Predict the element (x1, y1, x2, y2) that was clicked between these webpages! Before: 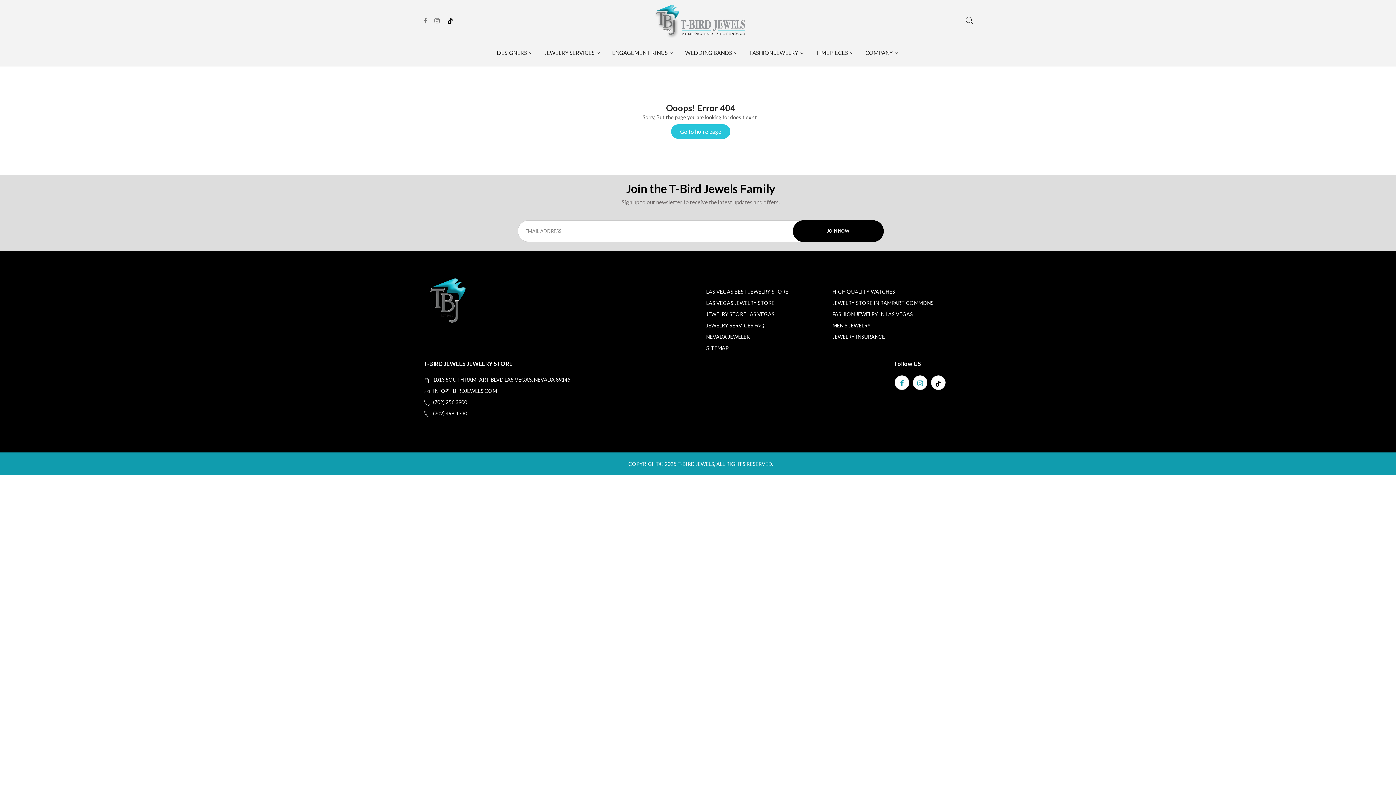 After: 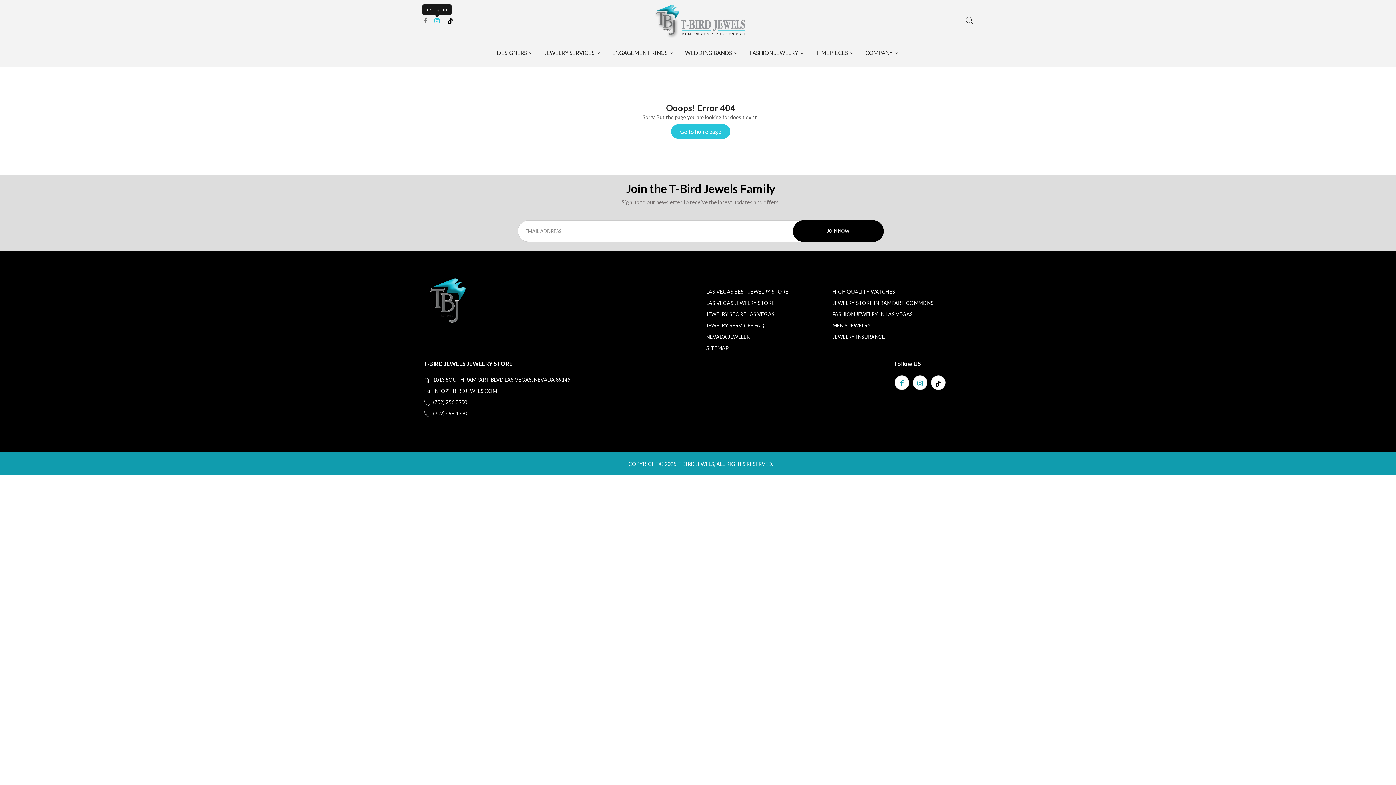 Action: bbox: (434, 17, 440, 23)